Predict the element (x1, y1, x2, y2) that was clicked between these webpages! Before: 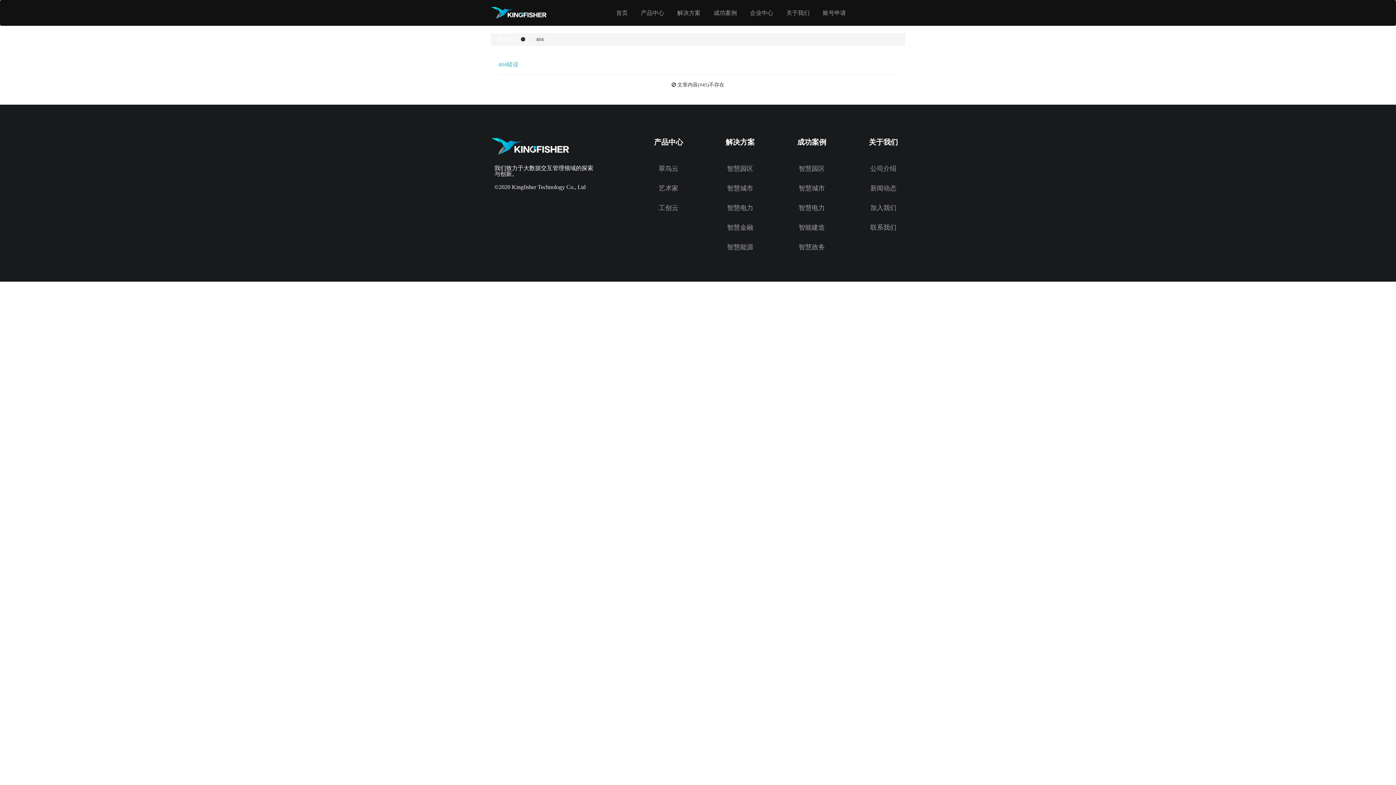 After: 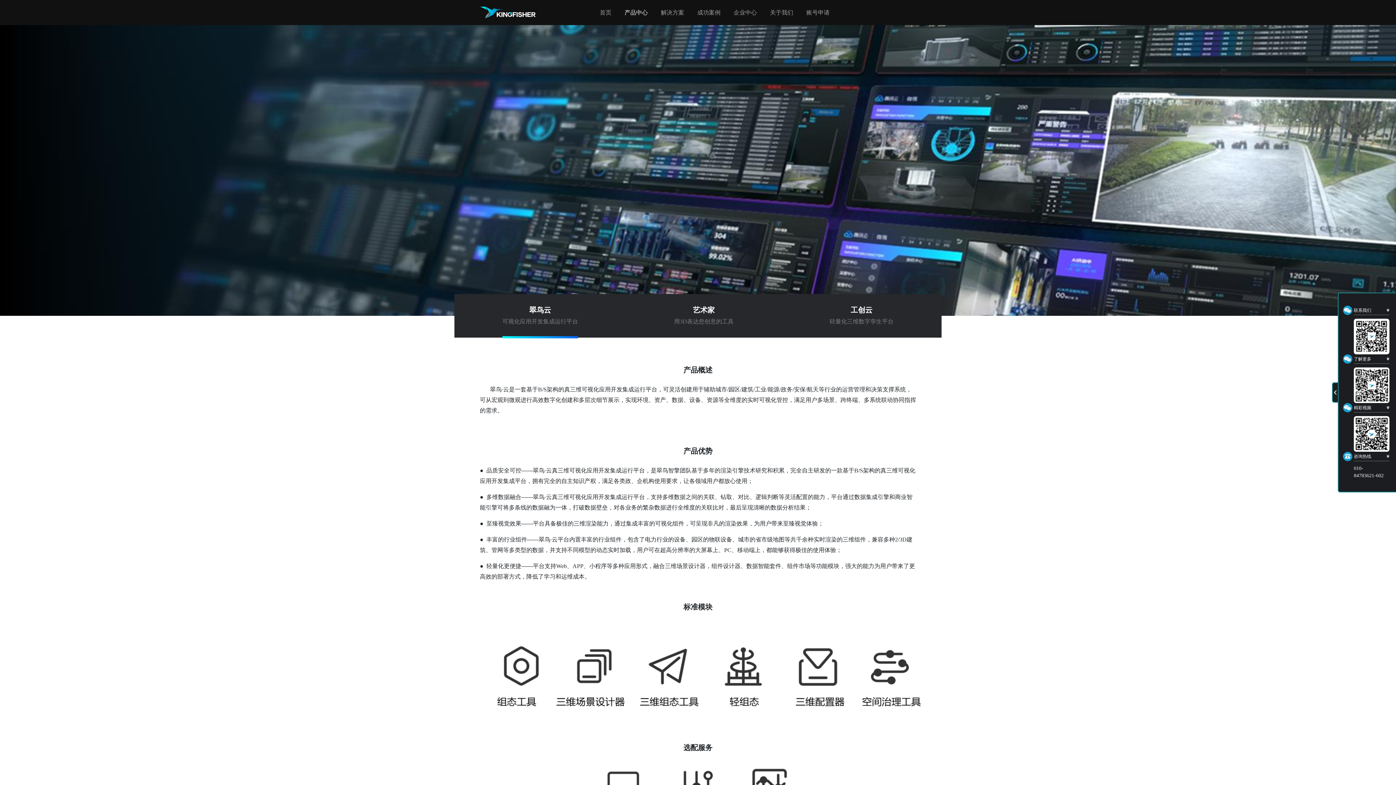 Action: bbox: (654, 138, 683, 146) label: 产品中心